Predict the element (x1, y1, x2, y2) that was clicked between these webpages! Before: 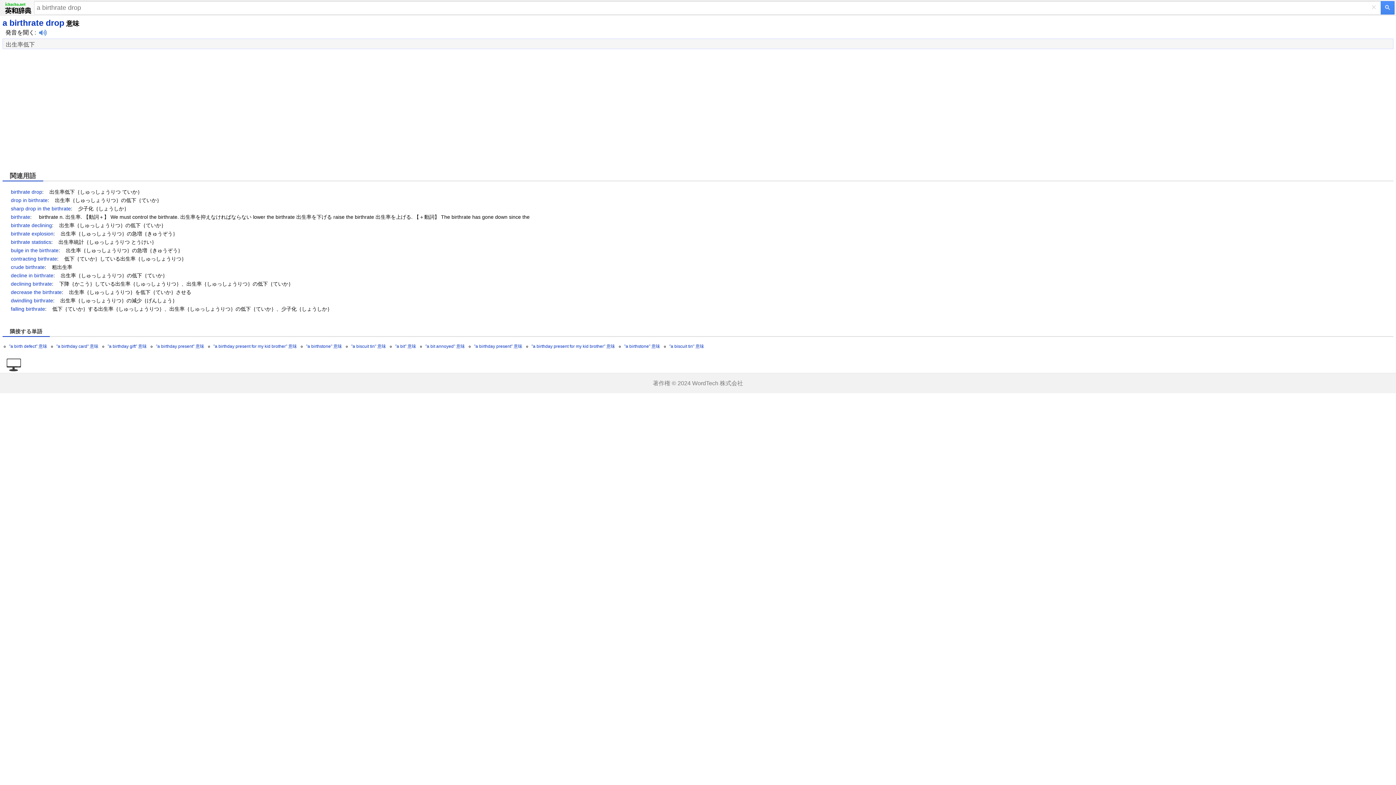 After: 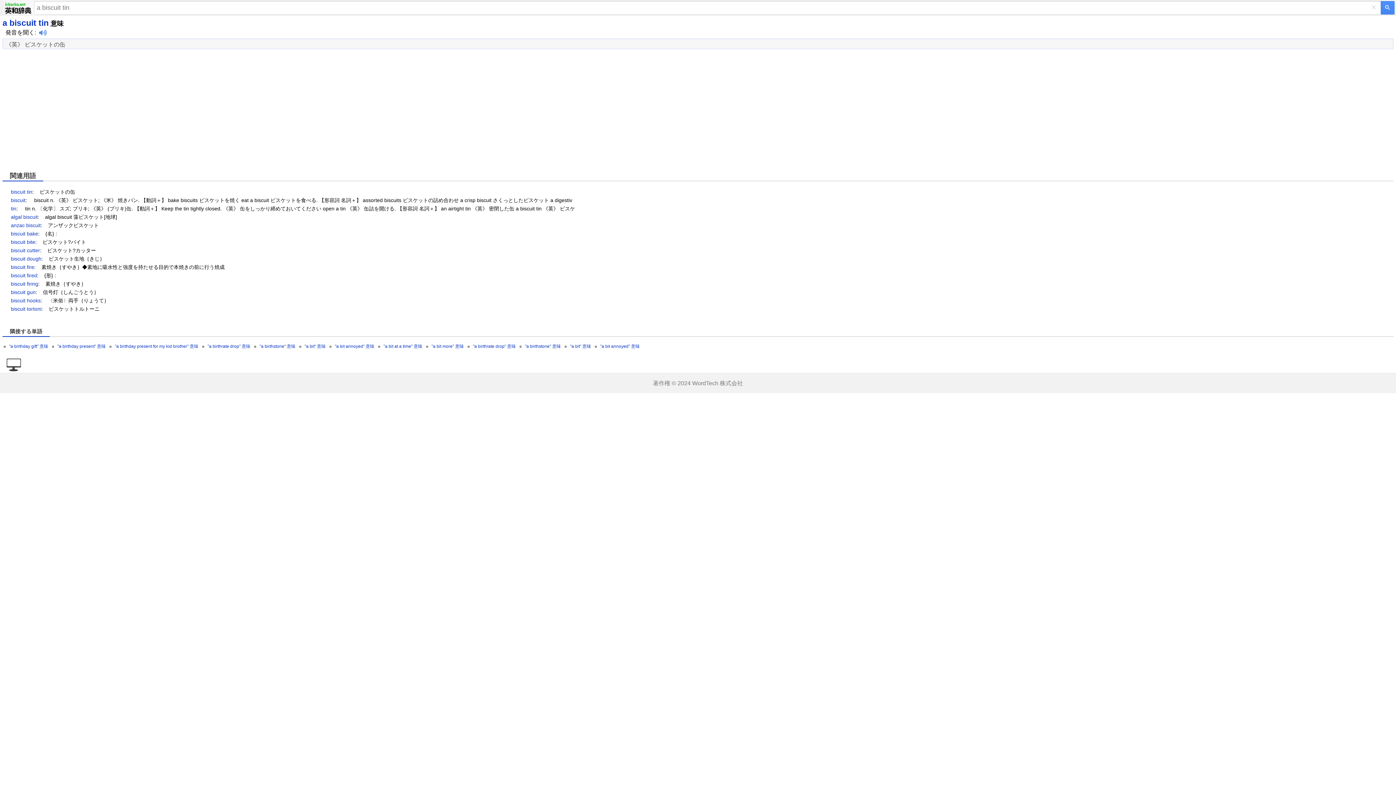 Action: bbox: (351, 344, 386, 349) label: "a biscuit tin" 意味